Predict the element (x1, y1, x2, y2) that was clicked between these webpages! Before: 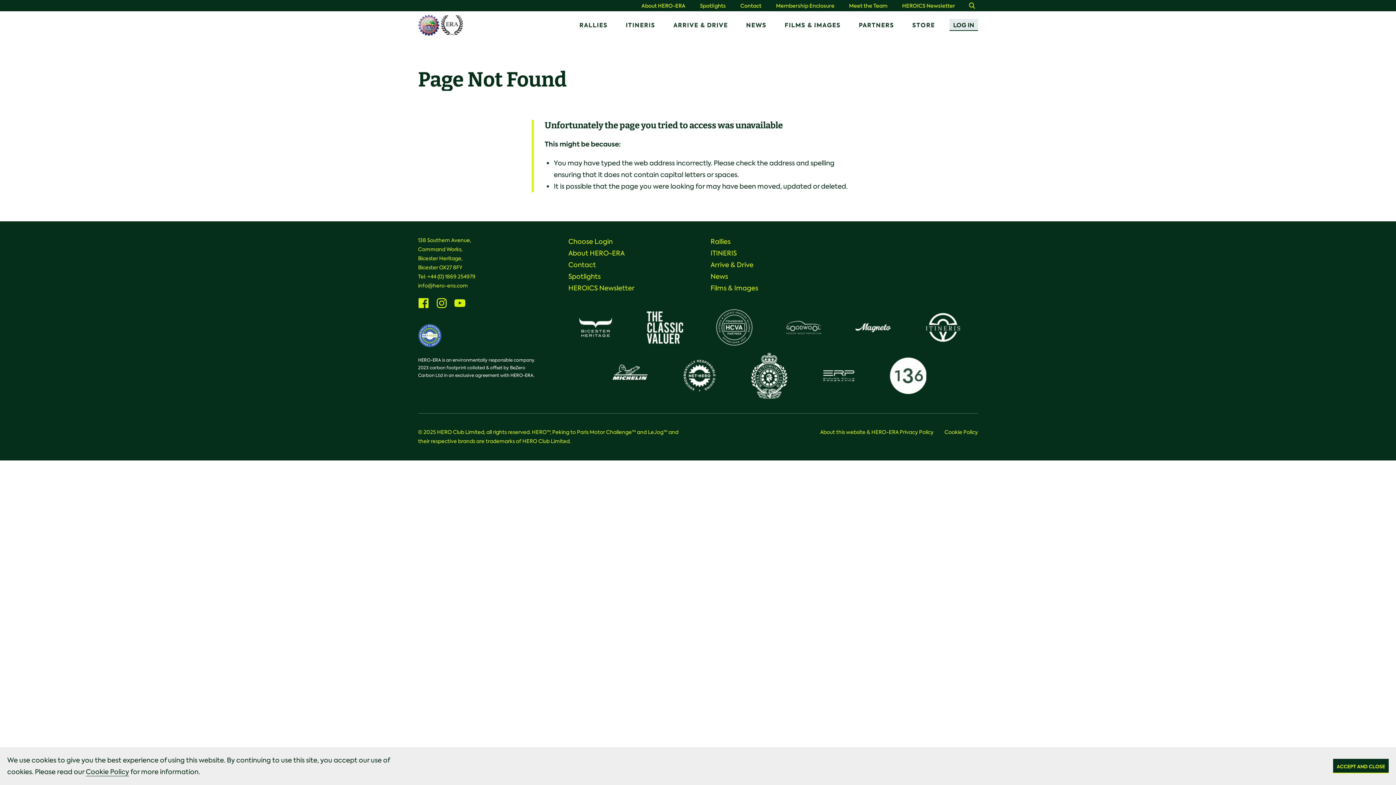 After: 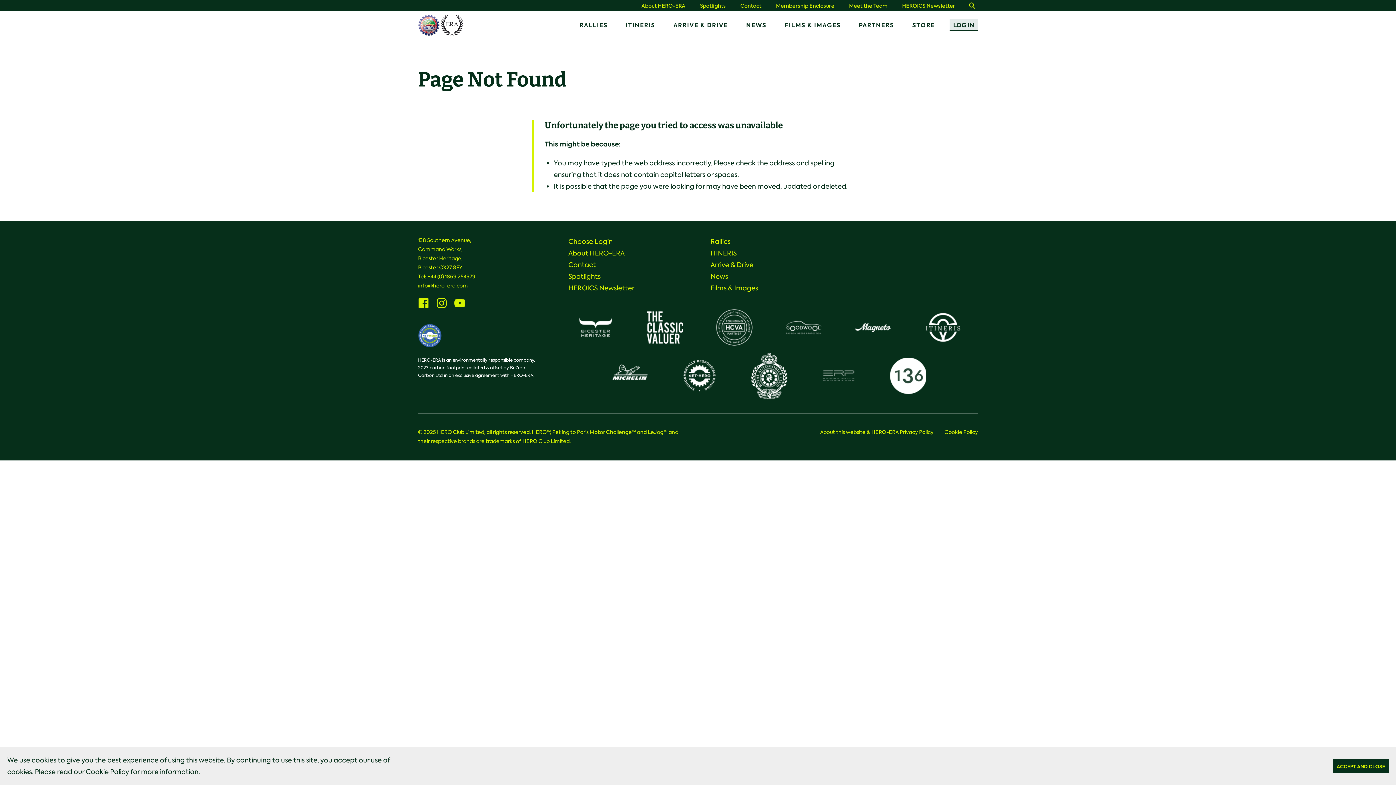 Action: bbox: (820, 368, 857, 384)